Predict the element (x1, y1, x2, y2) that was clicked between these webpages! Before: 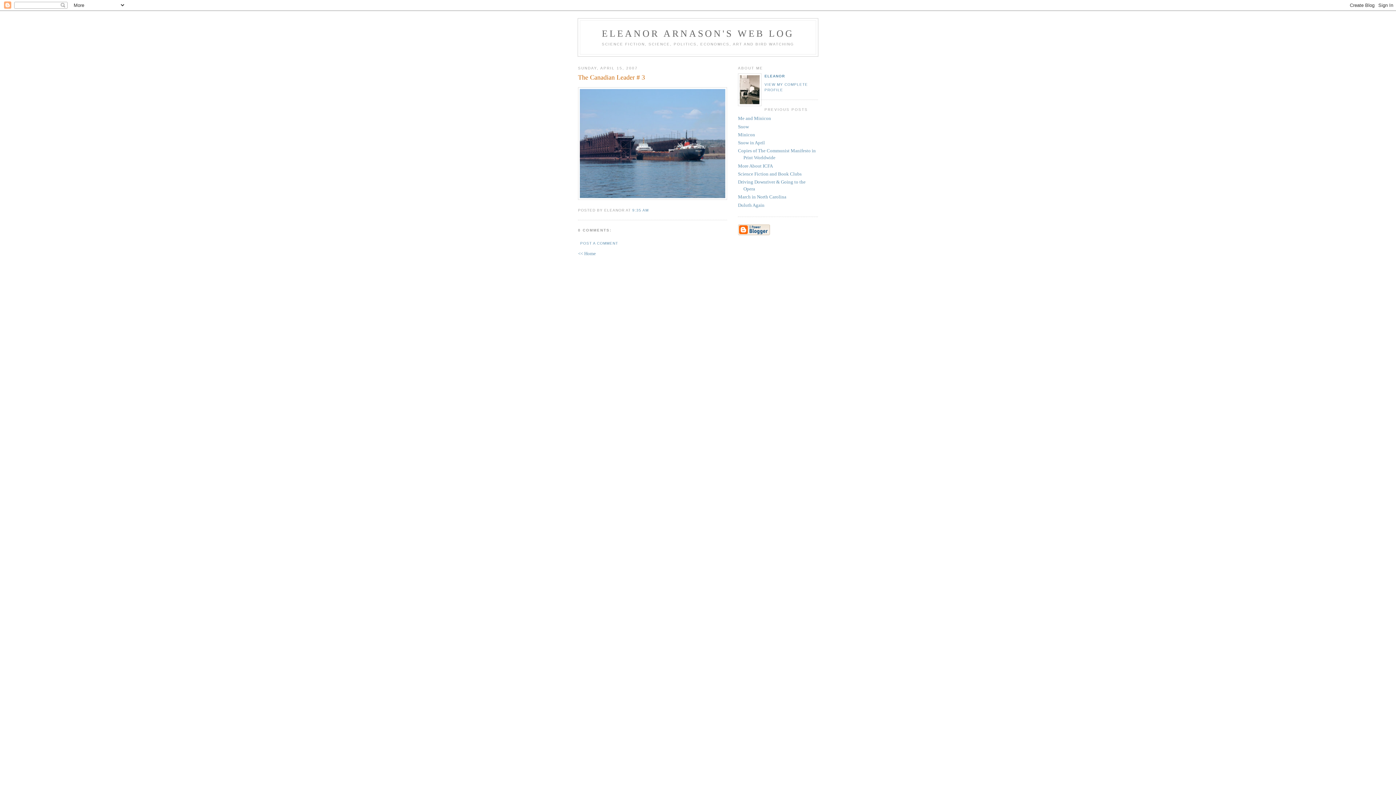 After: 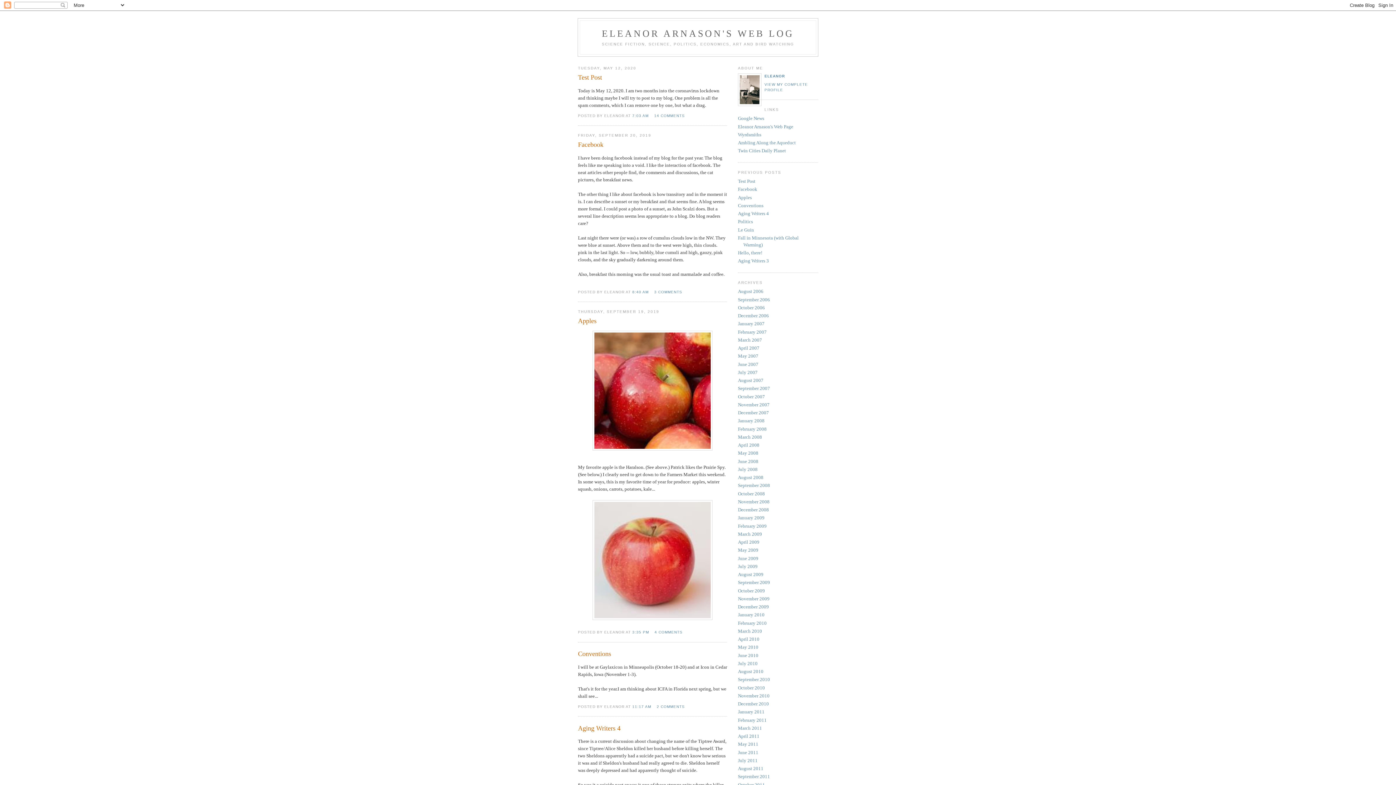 Action: label: ELEANOR ARNASON'S WEB LOG bbox: (602, 28, 794, 38)